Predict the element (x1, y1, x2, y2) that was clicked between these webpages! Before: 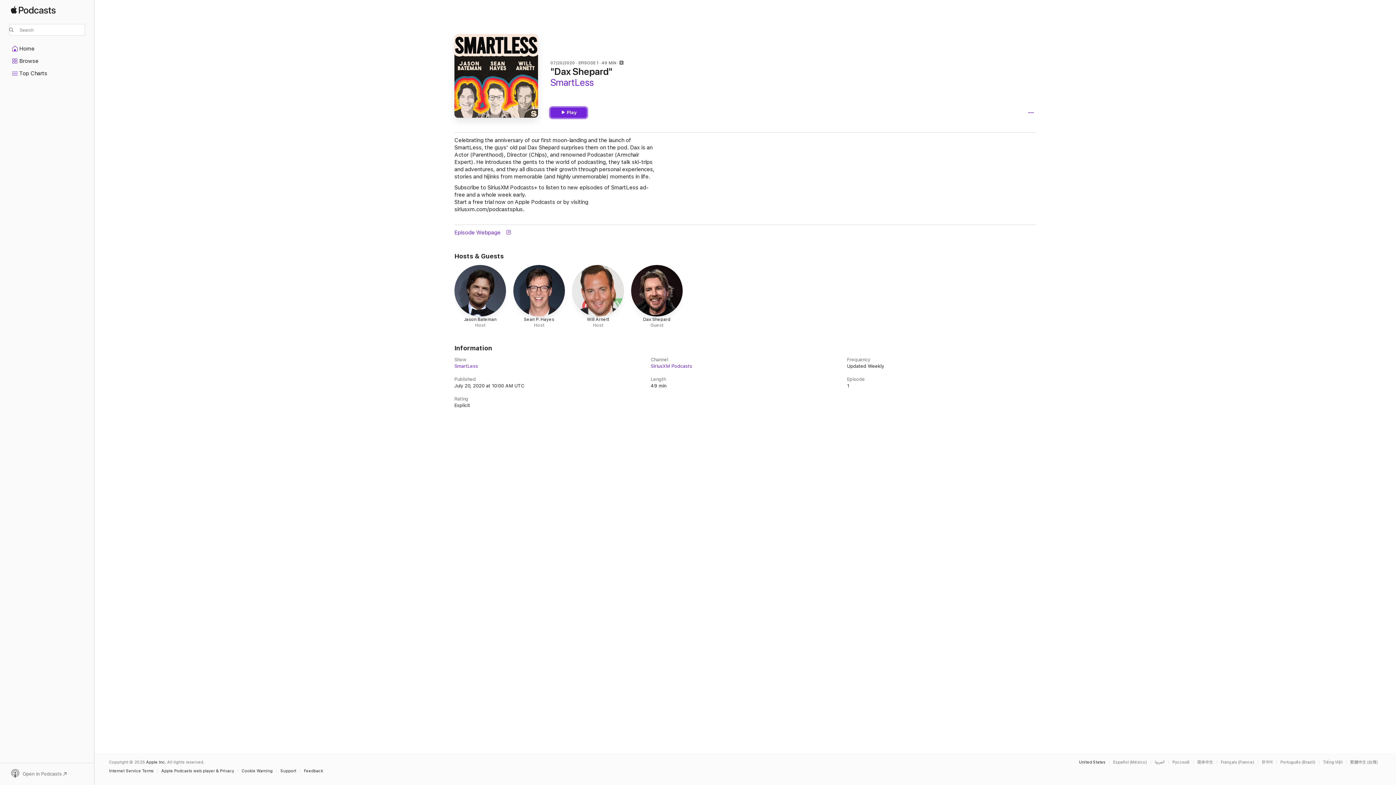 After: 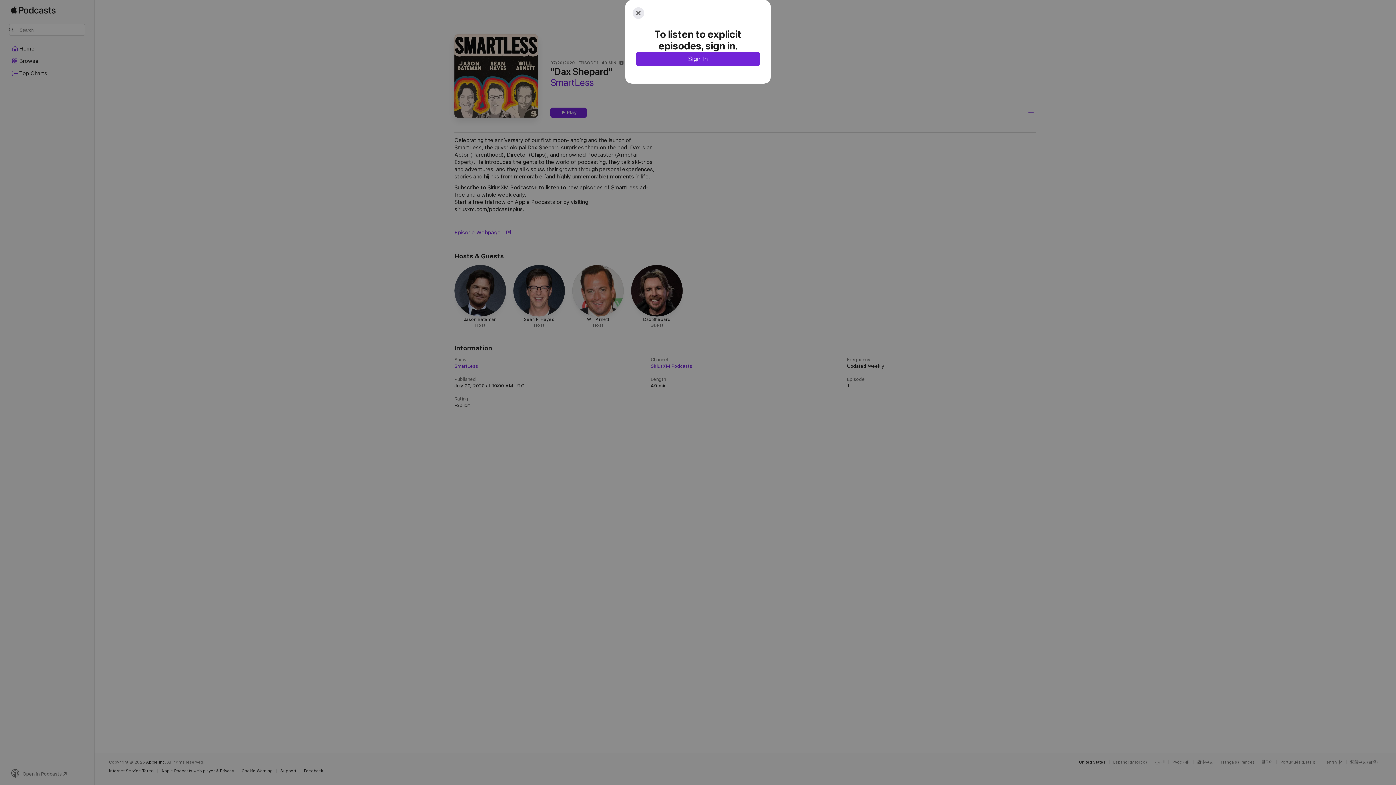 Action: bbox: (550, 107, 586, 117) label: Play